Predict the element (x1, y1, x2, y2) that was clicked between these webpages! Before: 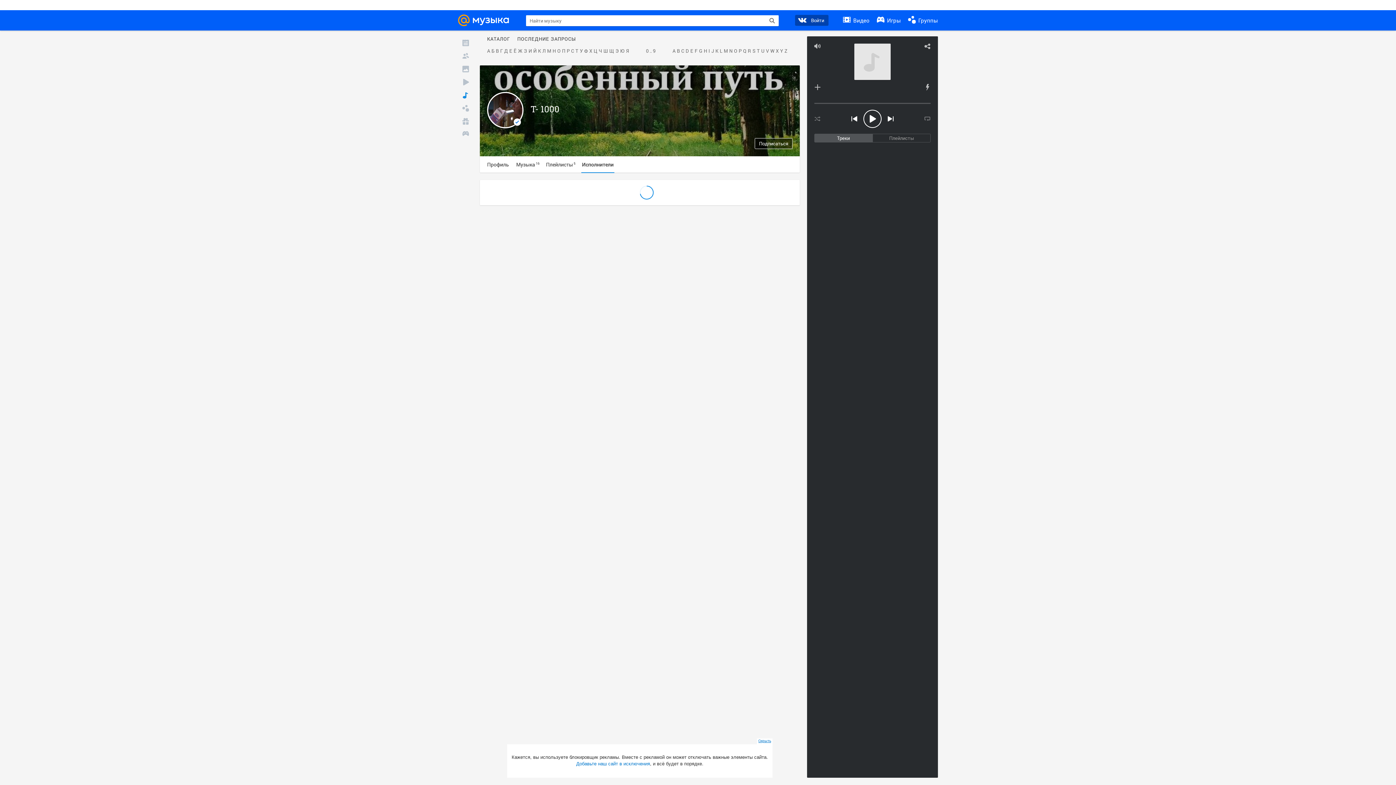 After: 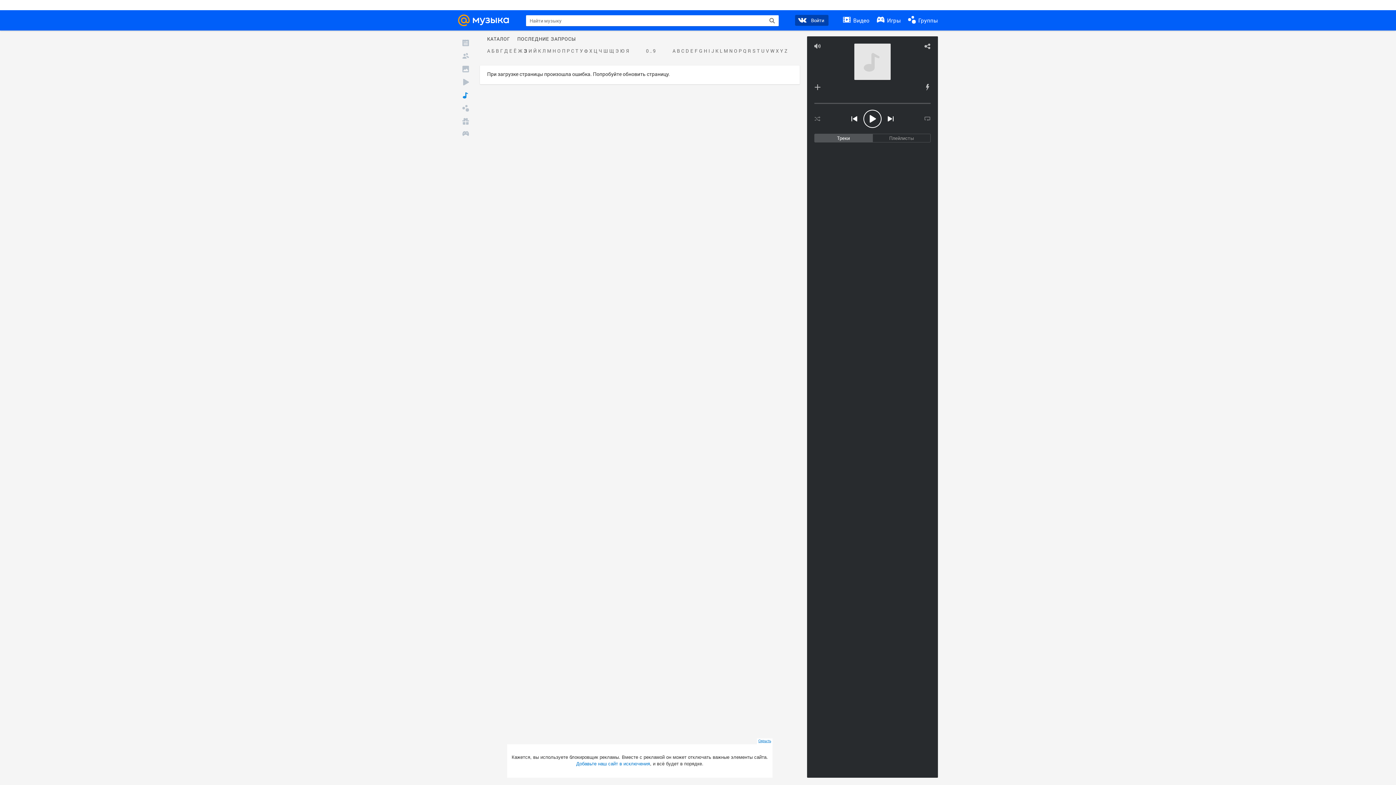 Action: label: З bbox: (523, 48, 528, 53)